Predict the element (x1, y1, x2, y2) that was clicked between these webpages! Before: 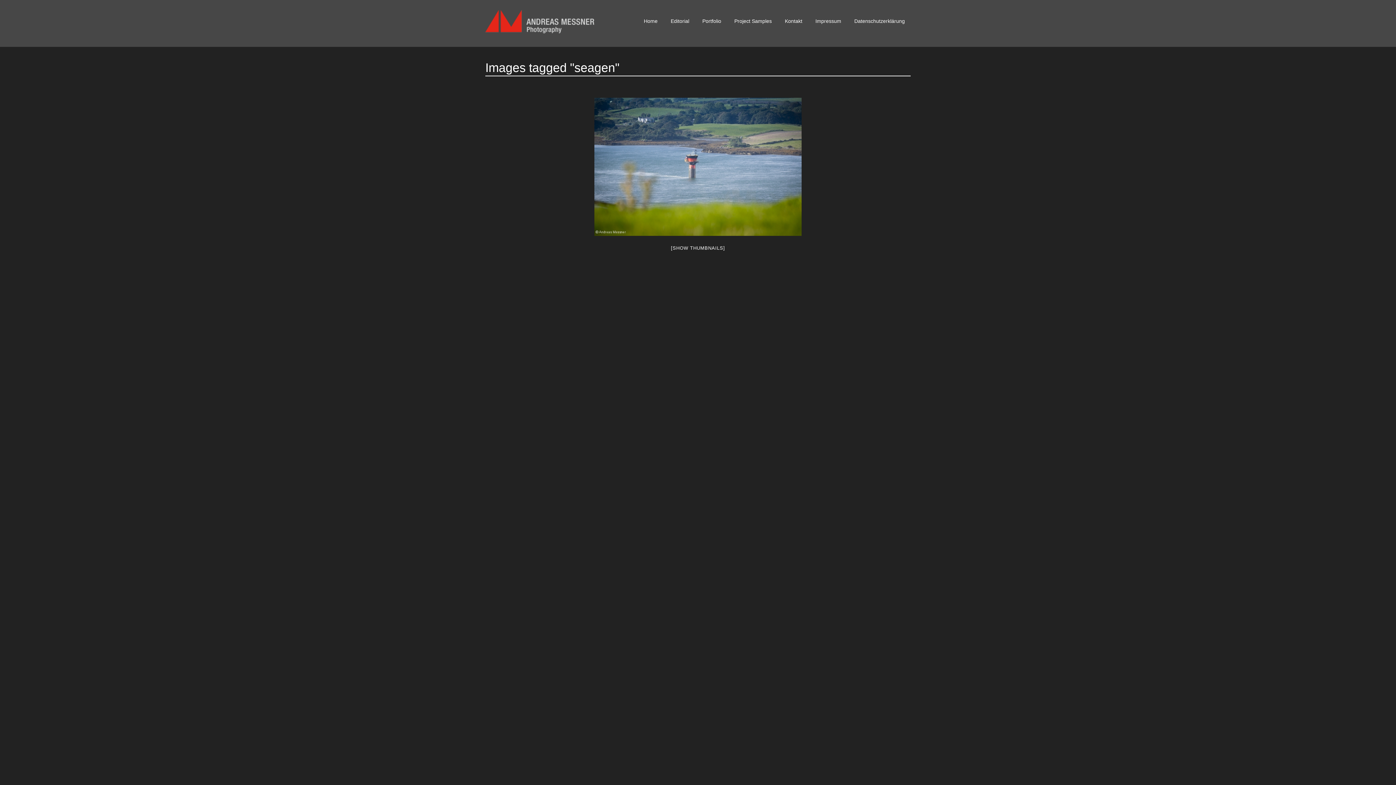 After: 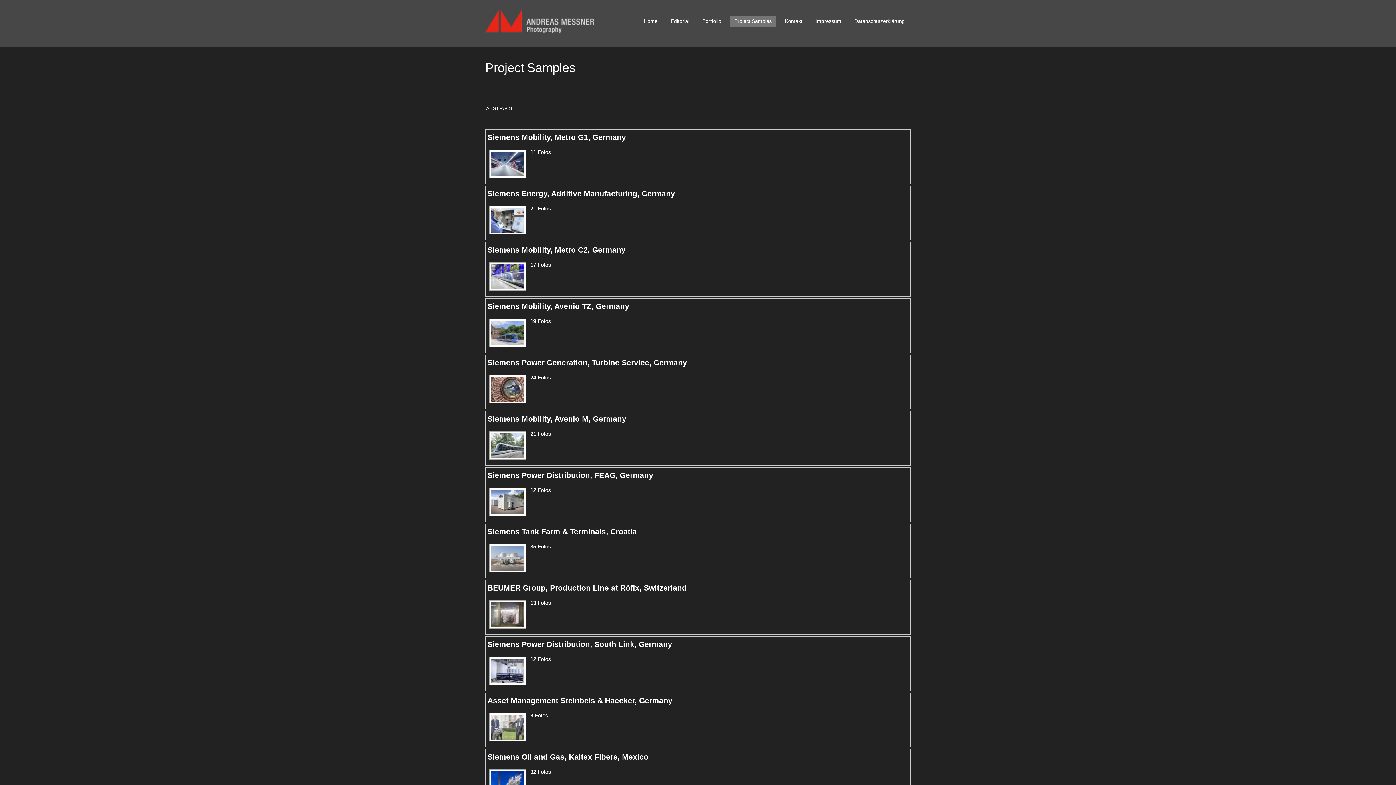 Action: bbox: (730, 15, 776, 26) label: Project Samples